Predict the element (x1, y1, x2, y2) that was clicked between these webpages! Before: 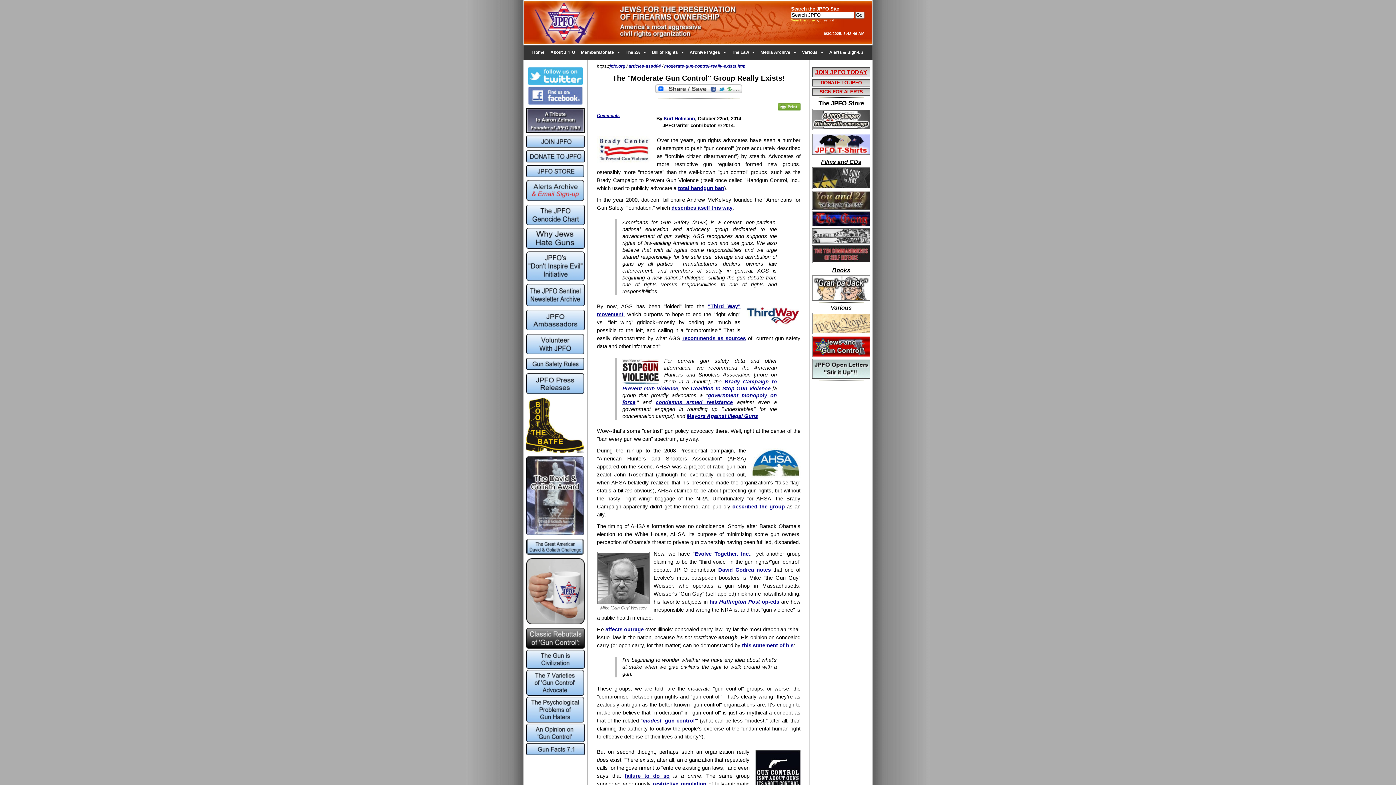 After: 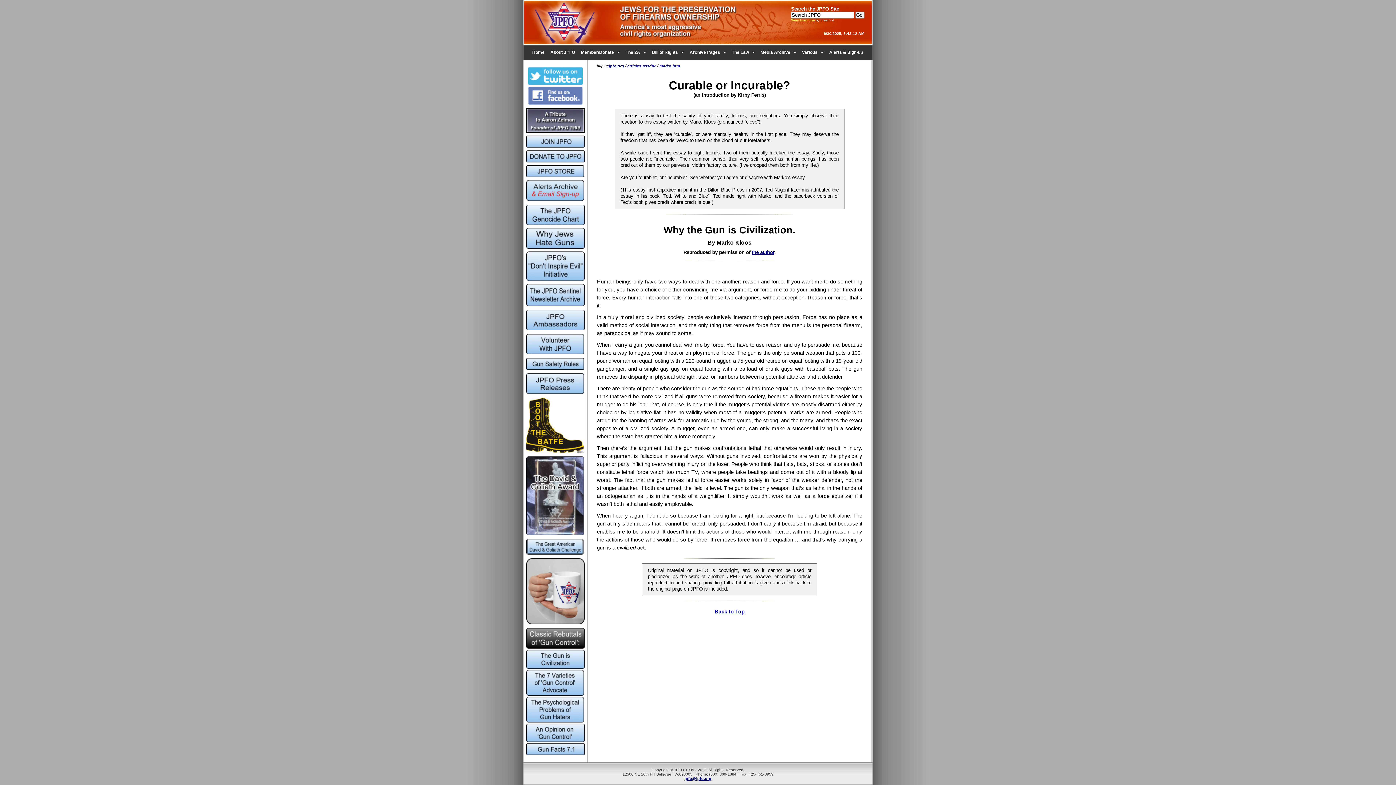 Action: bbox: (526, 664, 584, 670)